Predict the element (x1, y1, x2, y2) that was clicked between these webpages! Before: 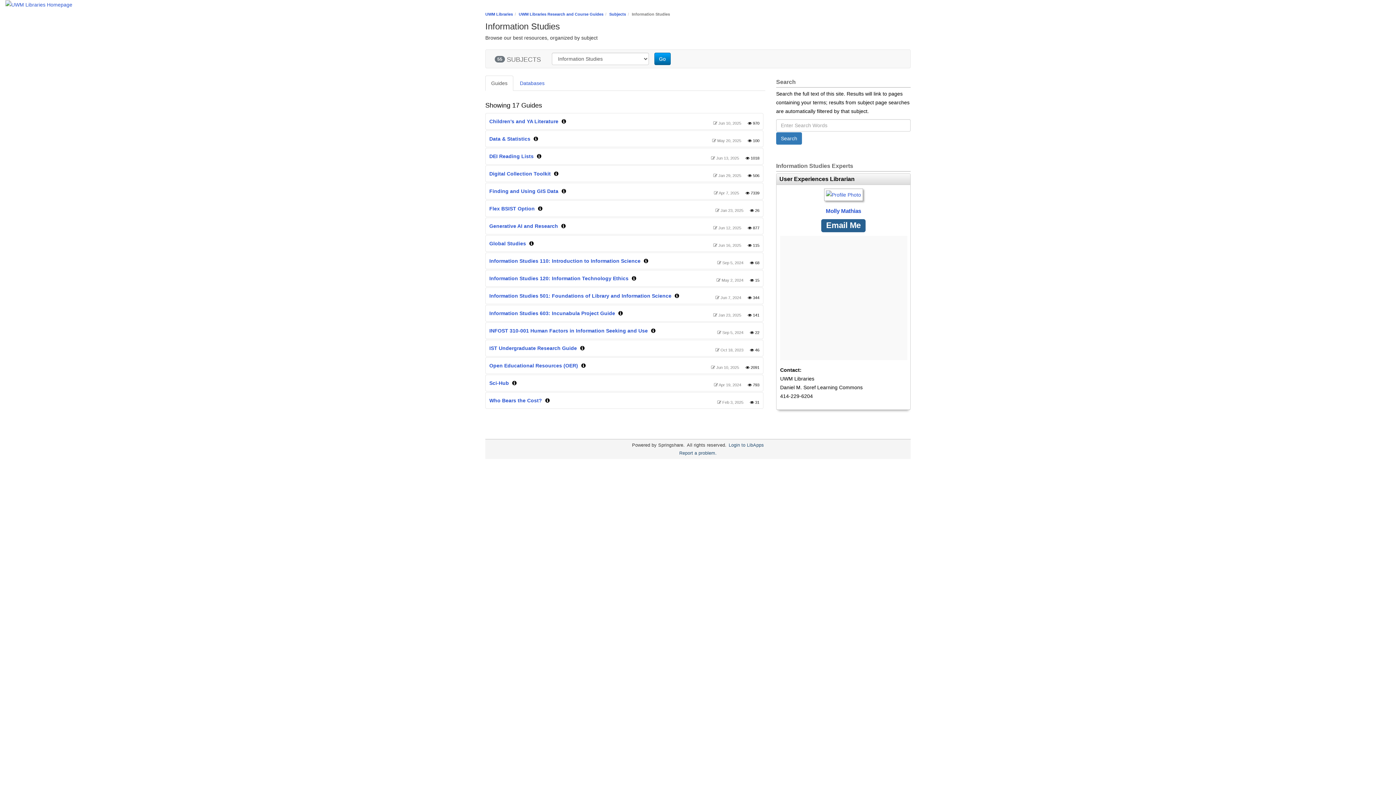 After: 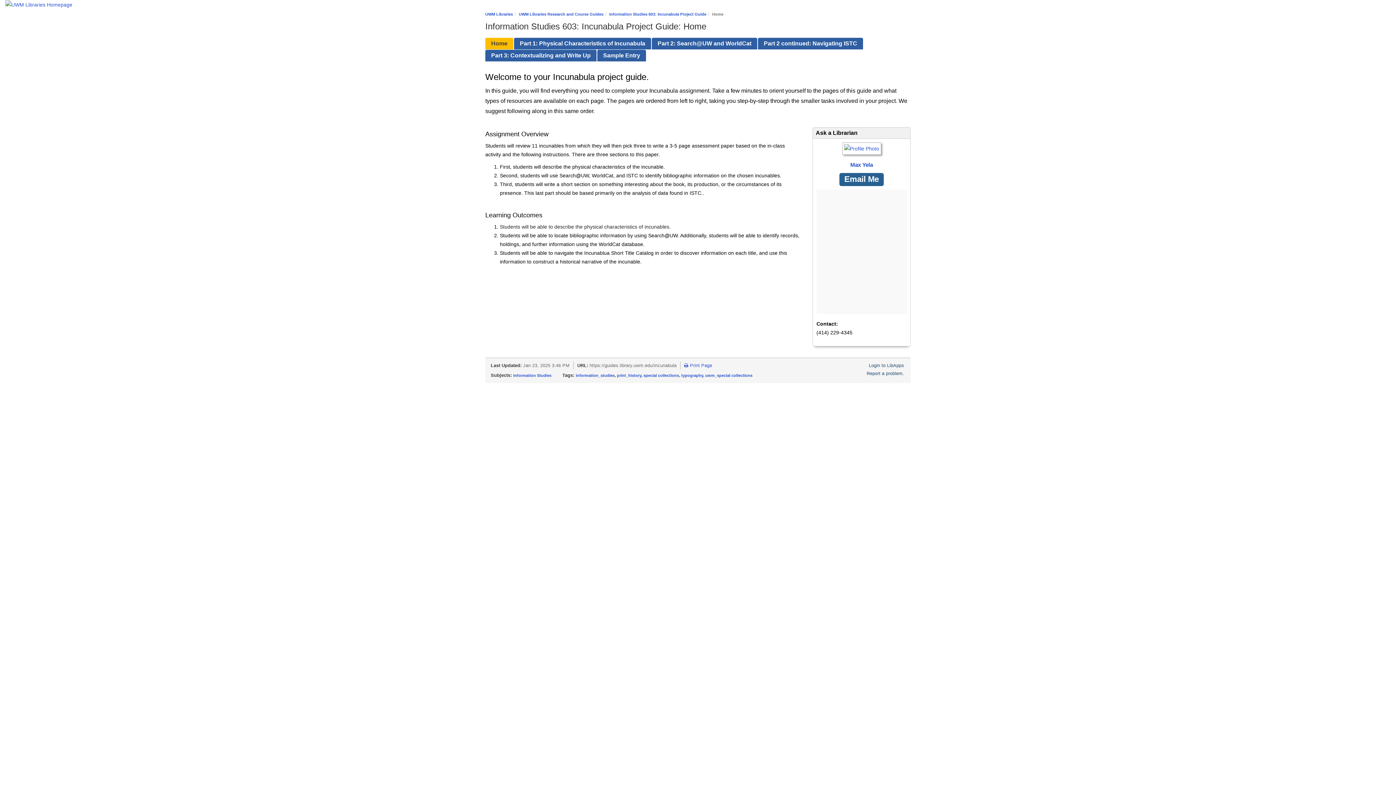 Action: bbox: (489, 310, 615, 316) label: Information Studies 603: Incunabula Project Guide